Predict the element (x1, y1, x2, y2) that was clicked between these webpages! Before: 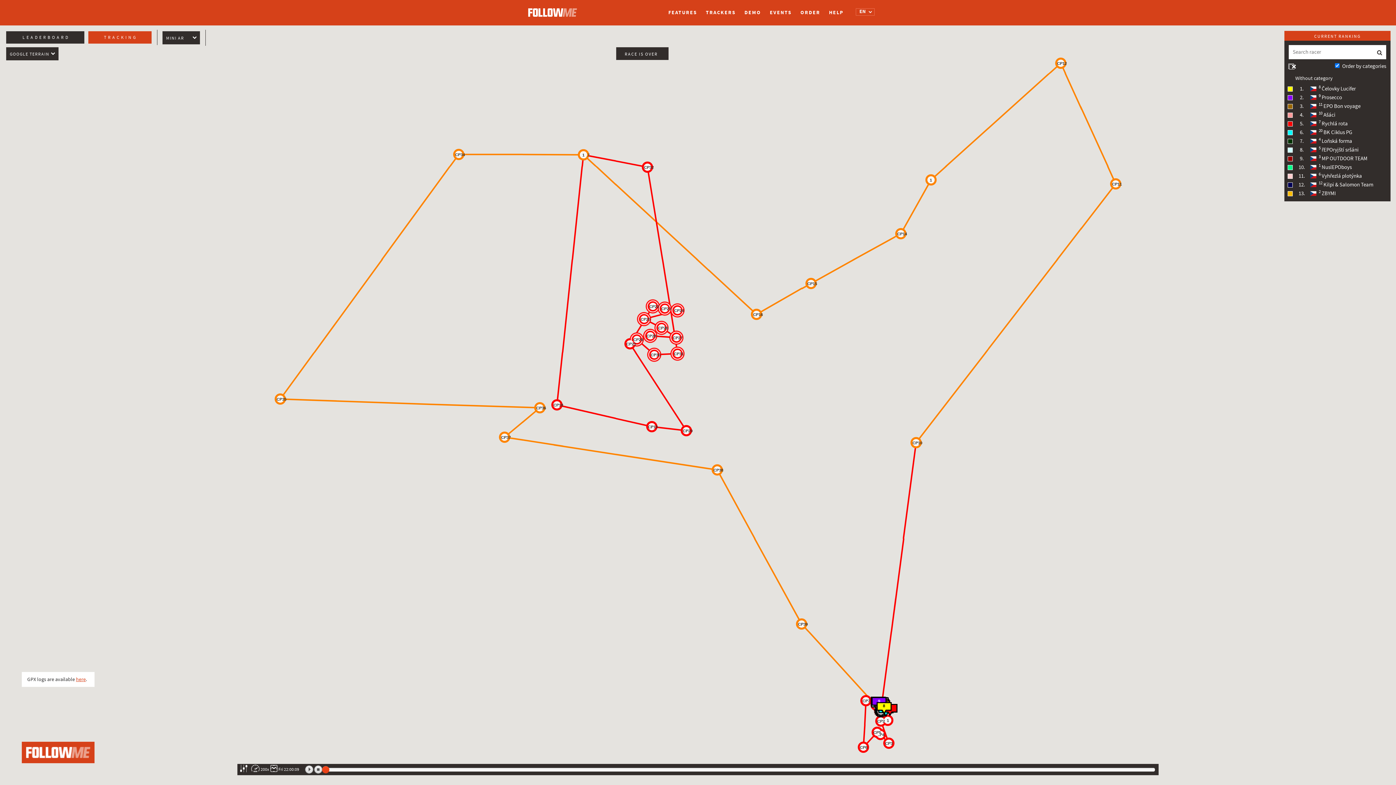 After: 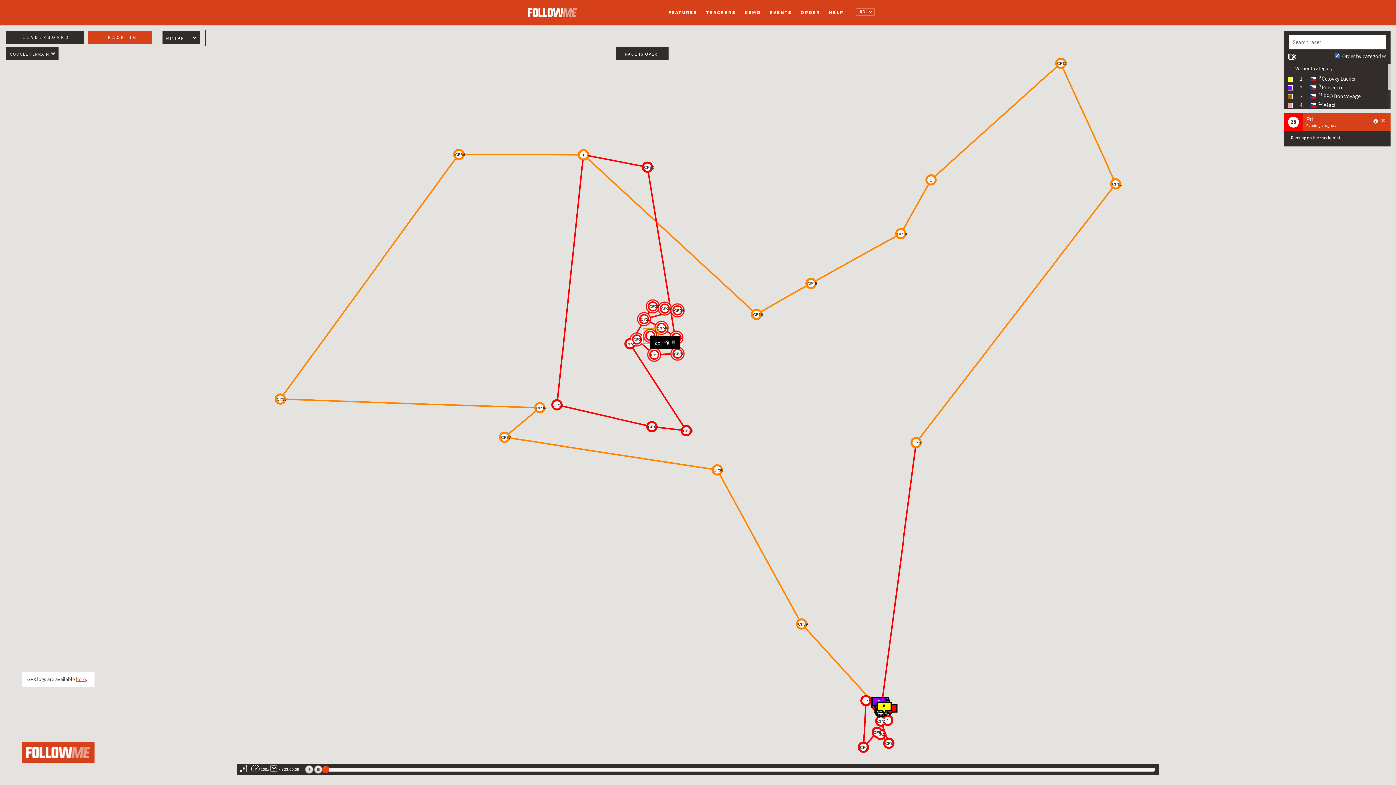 Action: bbox: (643, 328, 658, 344) label: Pit